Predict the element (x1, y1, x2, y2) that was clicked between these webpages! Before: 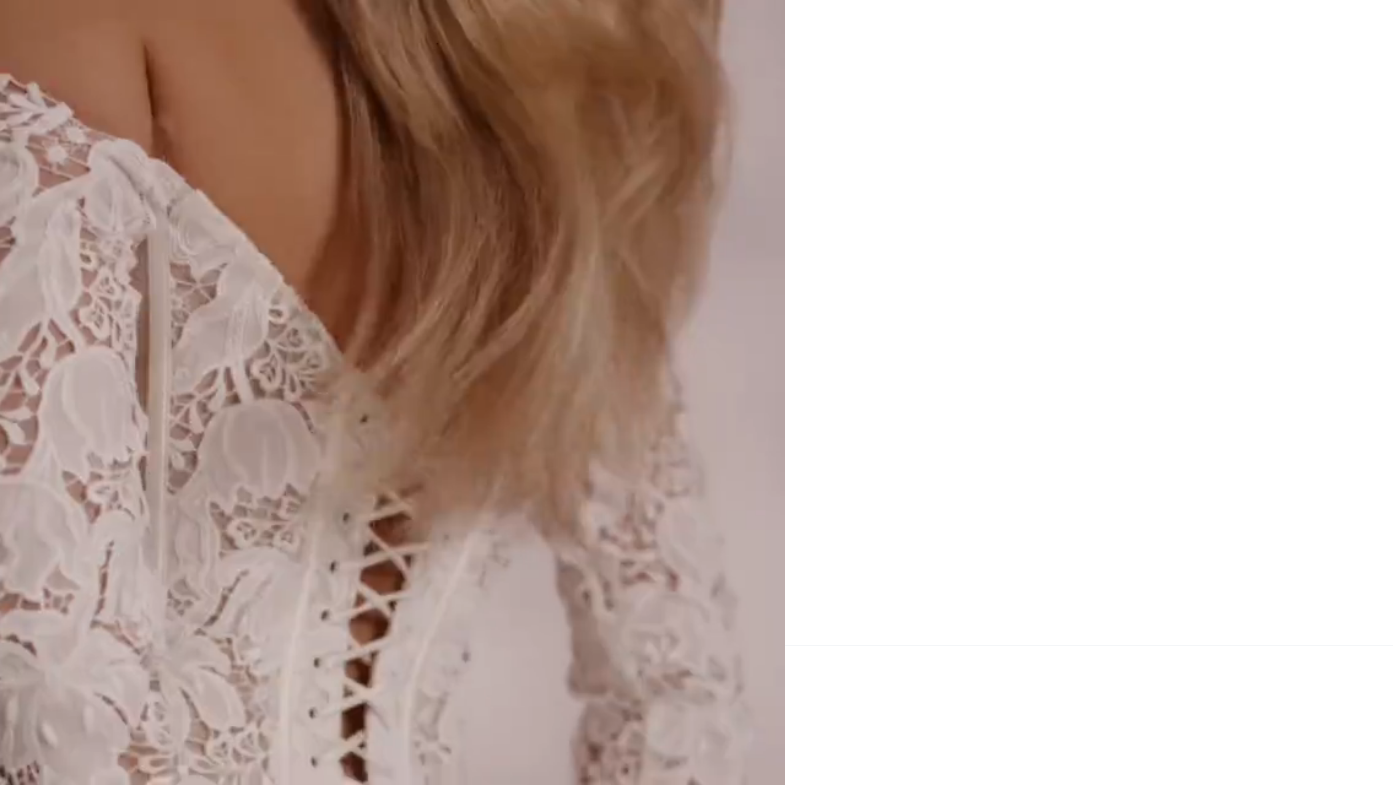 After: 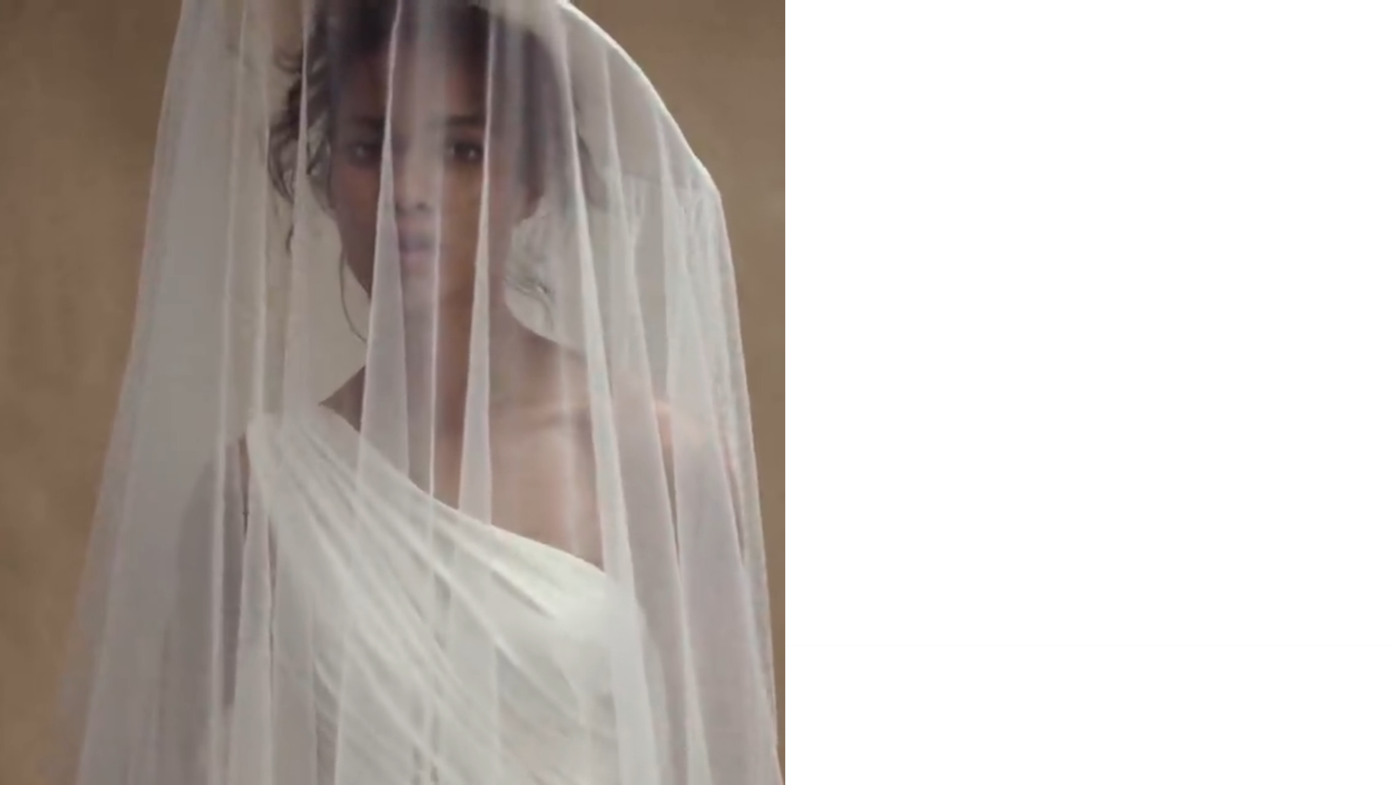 Action: bbox: (359, 690, 363, 696)